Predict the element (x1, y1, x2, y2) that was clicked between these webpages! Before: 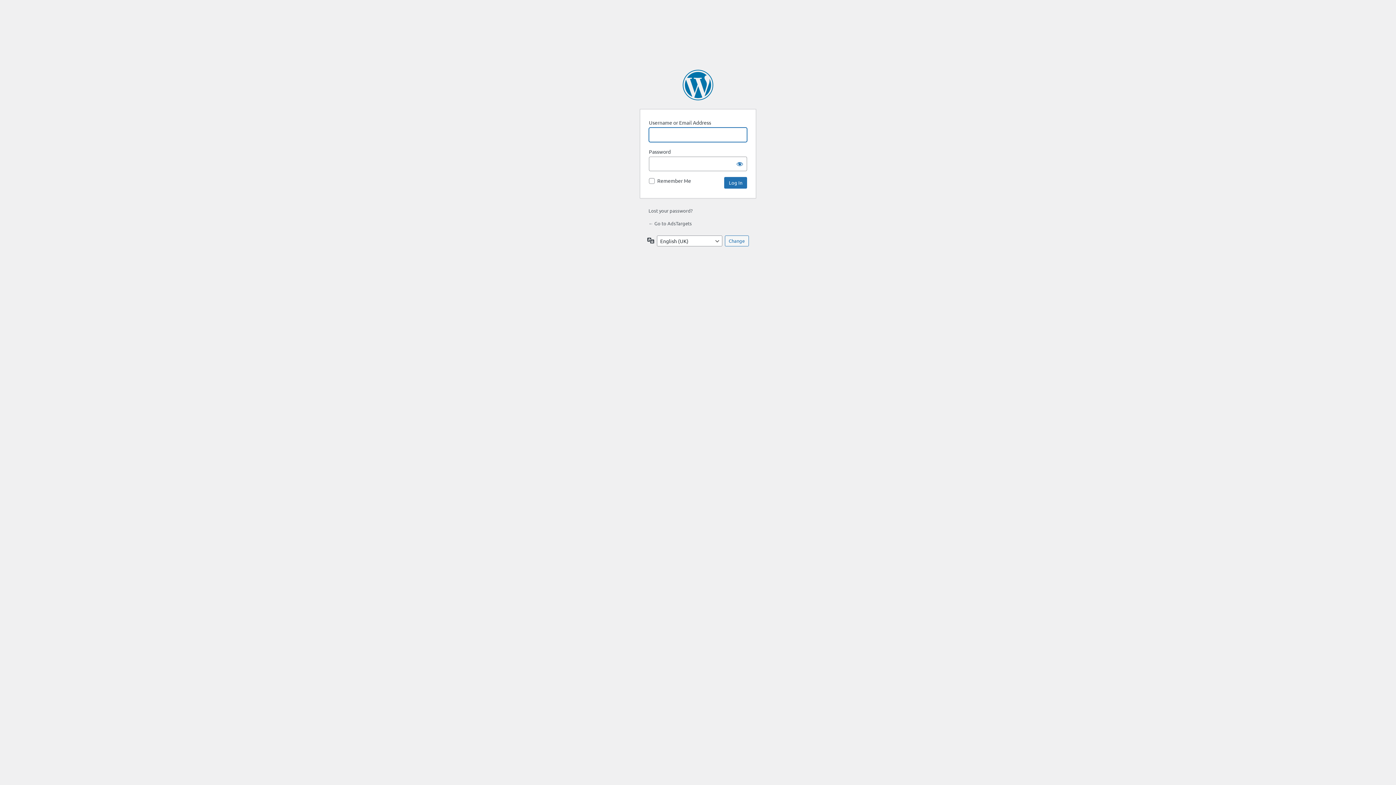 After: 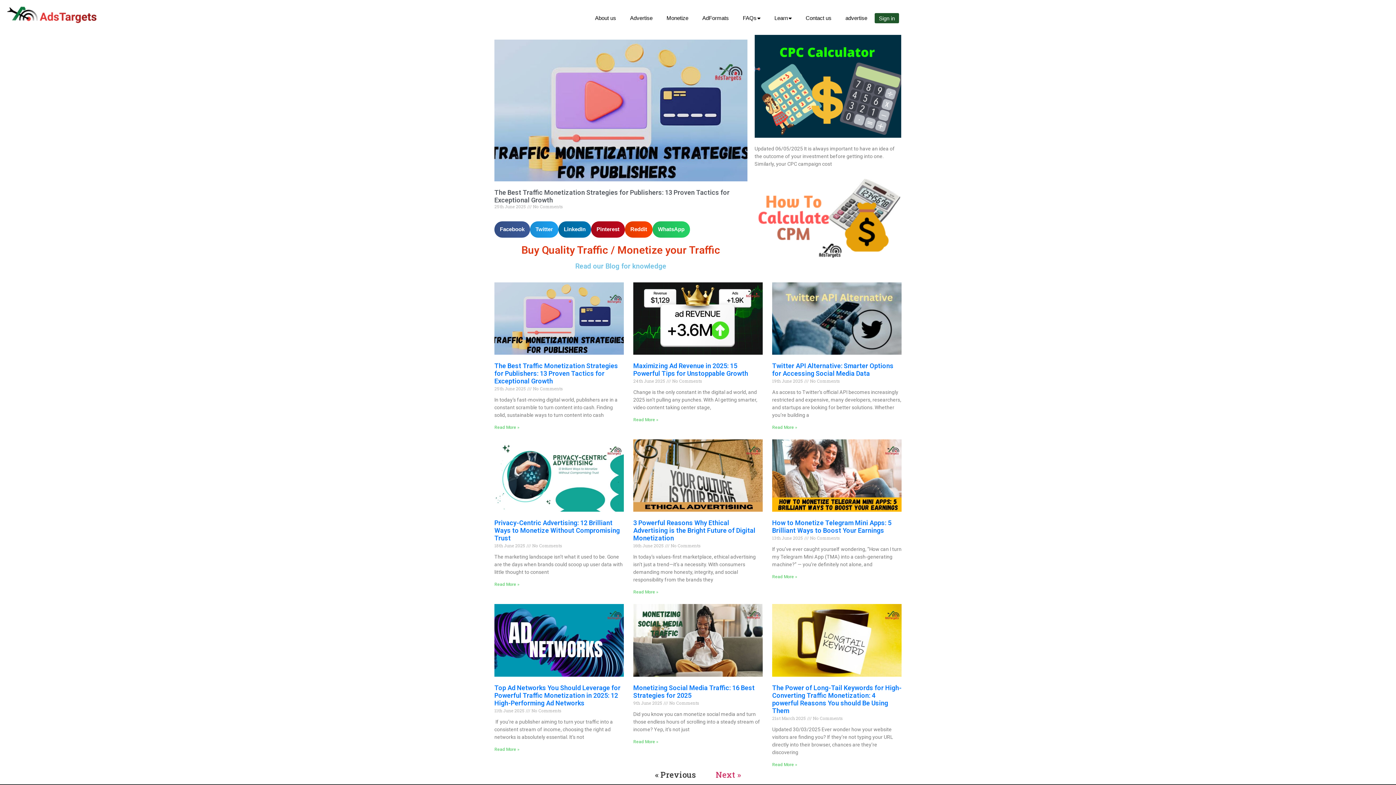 Action: label: ← Go to AdsTargets bbox: (648, 220, 692, 226)